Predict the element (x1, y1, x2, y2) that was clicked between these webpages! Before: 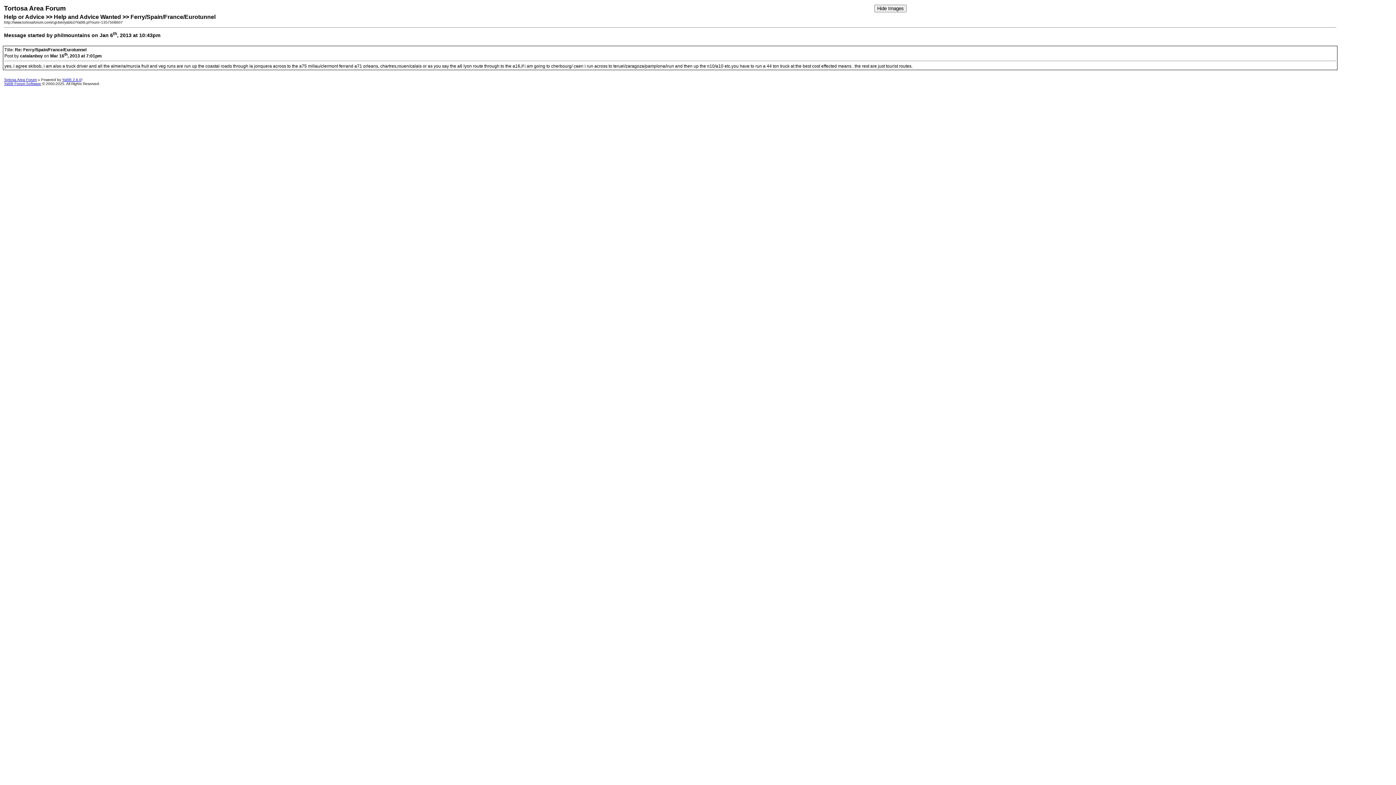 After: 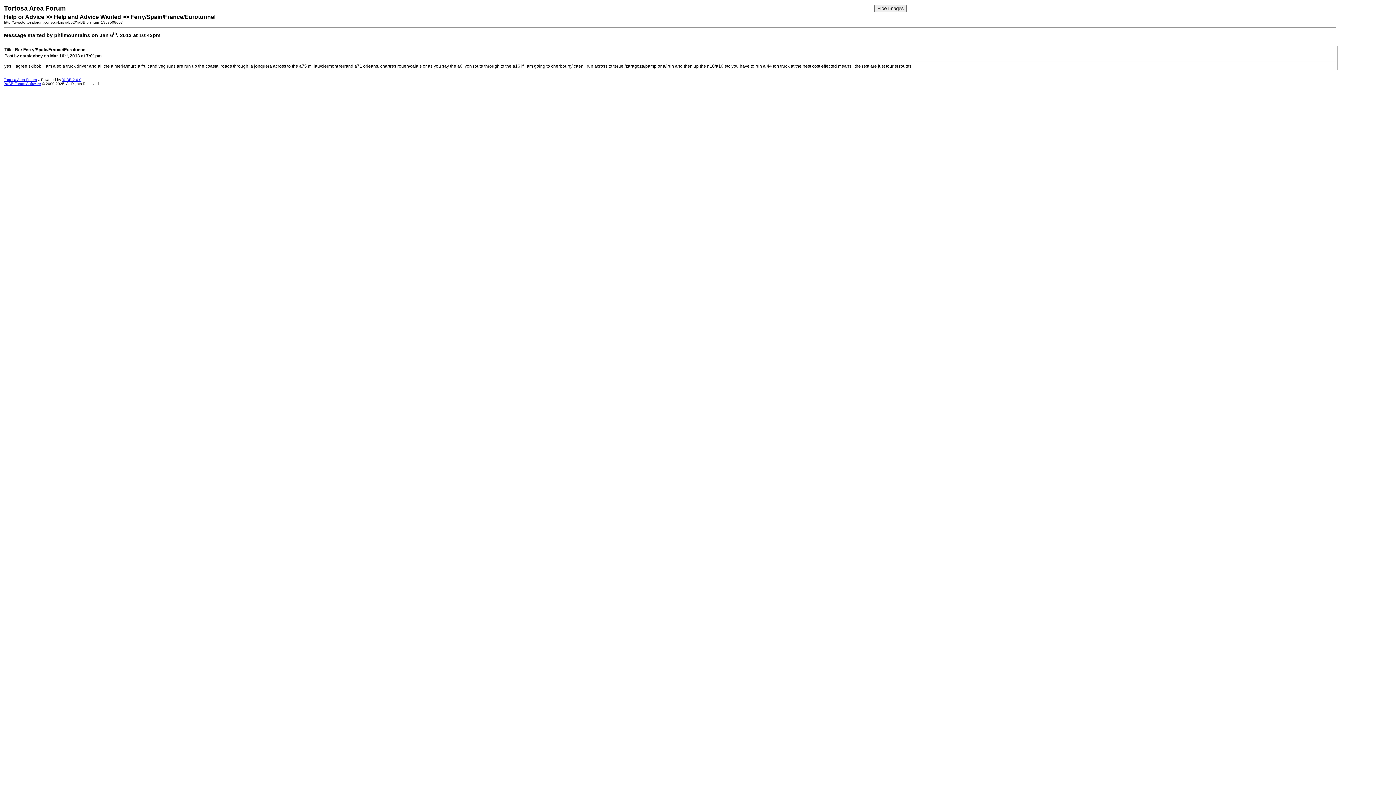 Action: bbox: (62, 77, 81, 81) label: YaBB 2.6.0